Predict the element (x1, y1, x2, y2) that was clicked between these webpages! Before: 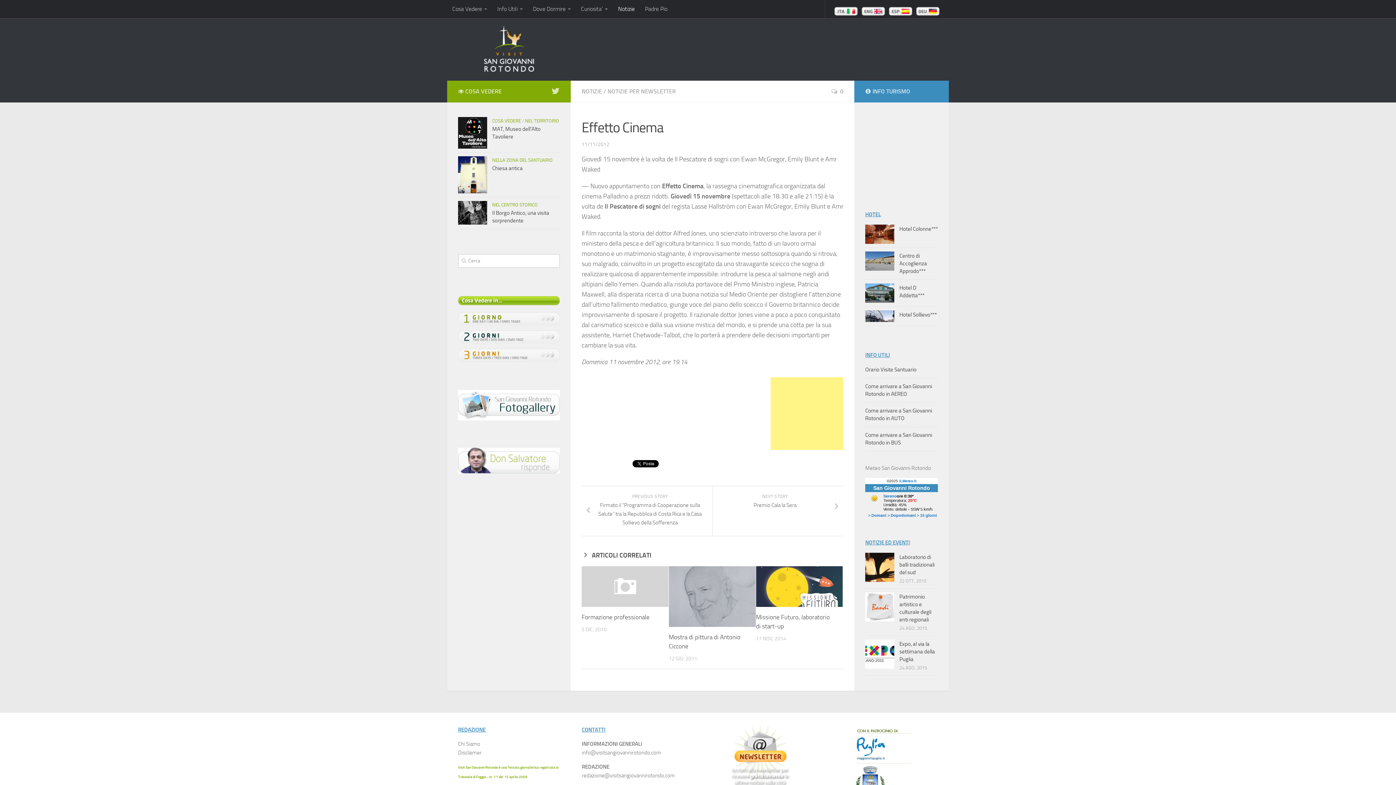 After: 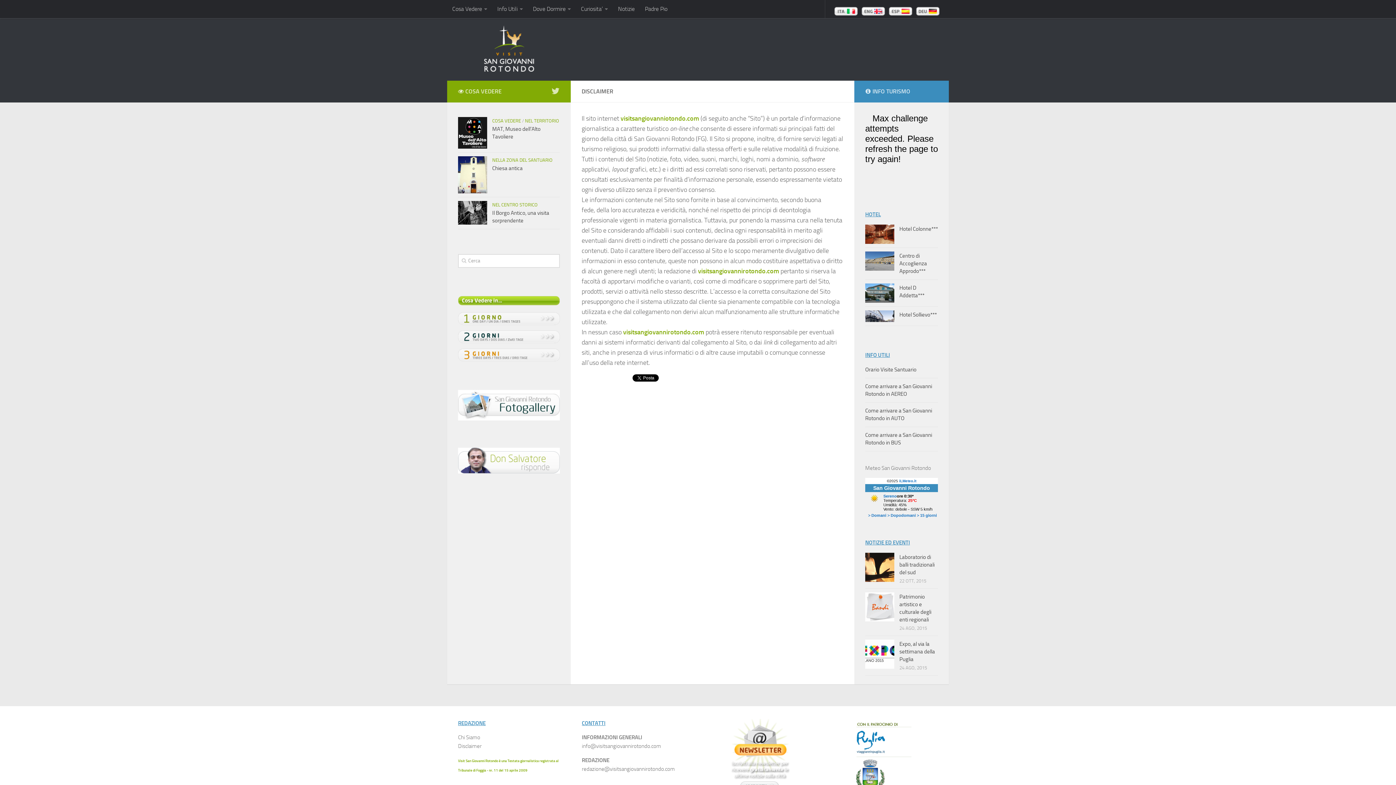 Action: label: Disclaimer bbox: (458, 749, 481, 756)